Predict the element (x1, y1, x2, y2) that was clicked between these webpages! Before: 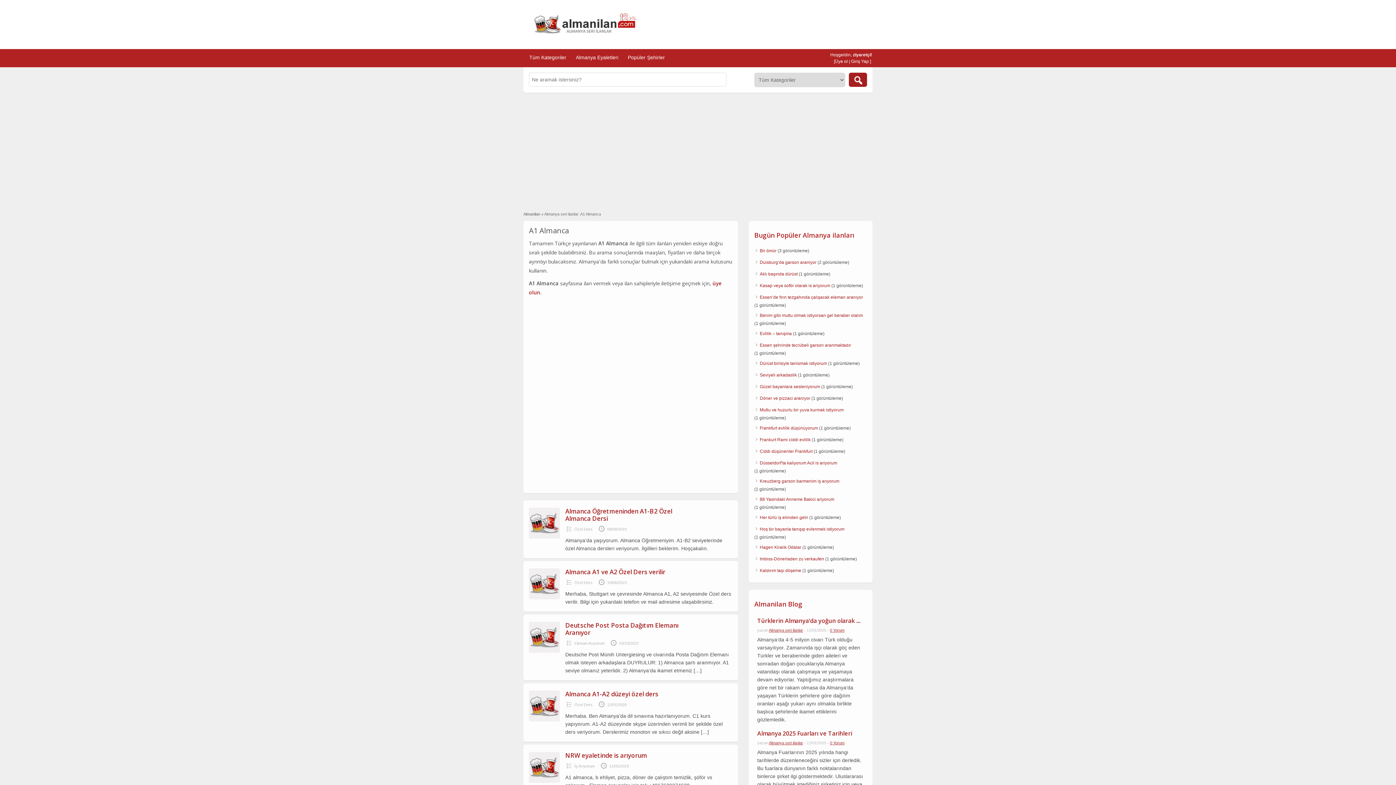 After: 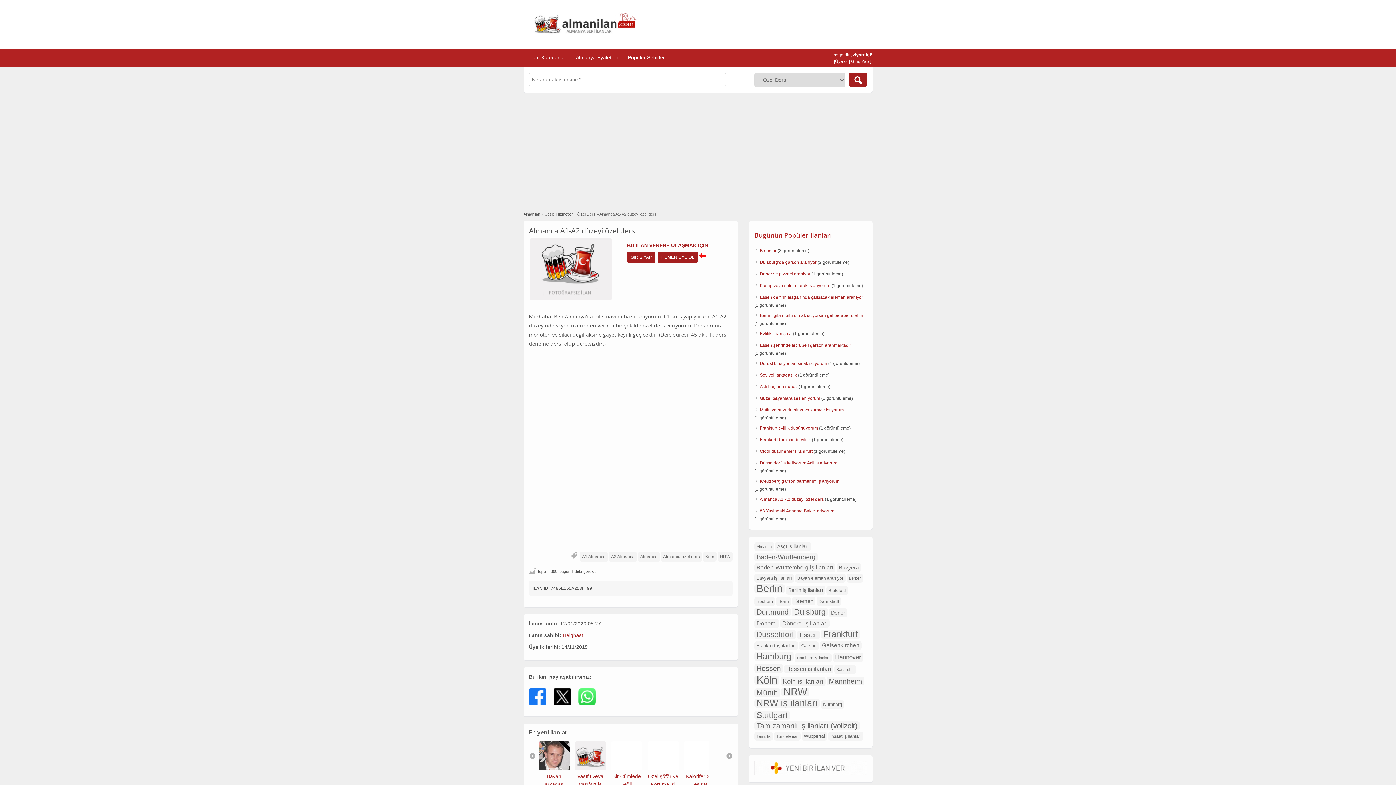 Action: label: Almanca A1-A2 düzeyi özel ders bbox: (565, 690, 658, 698)